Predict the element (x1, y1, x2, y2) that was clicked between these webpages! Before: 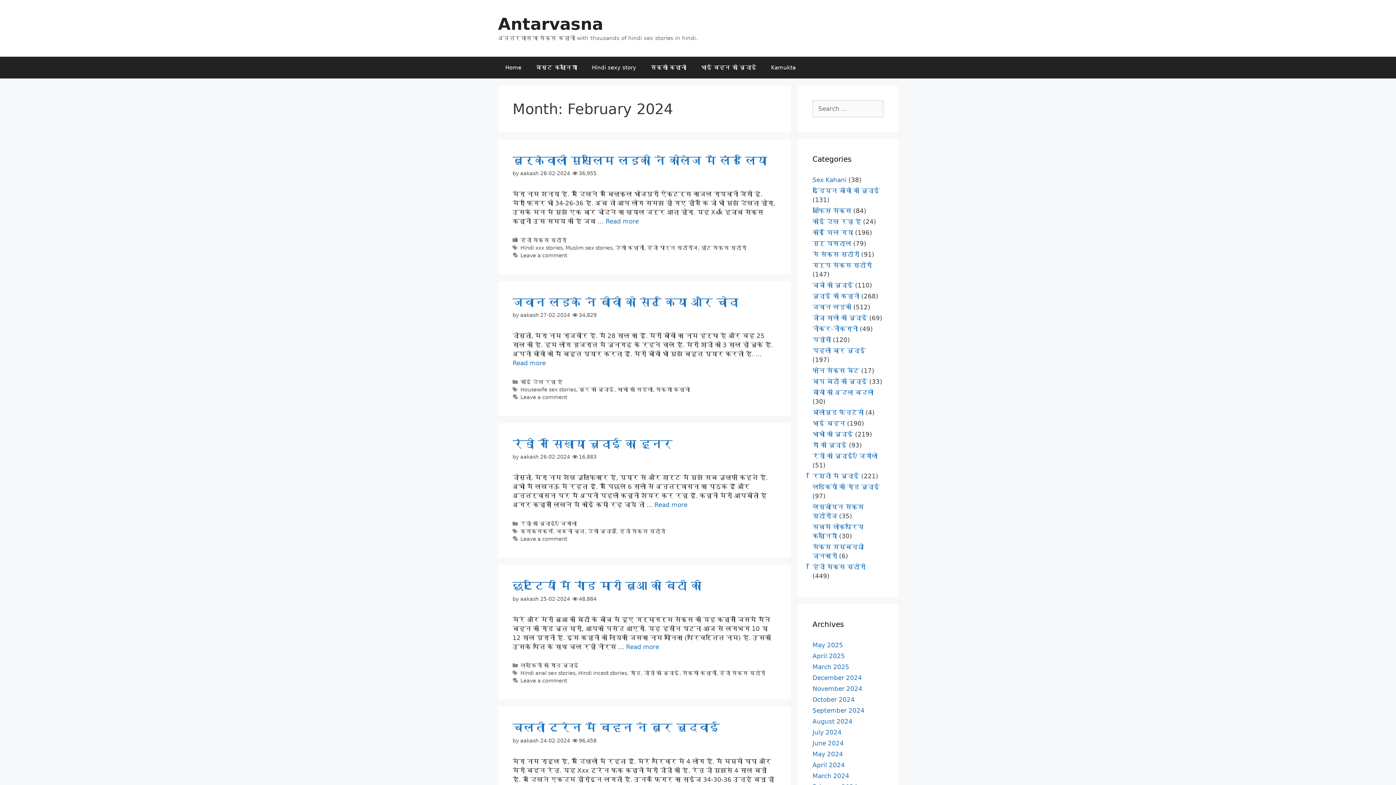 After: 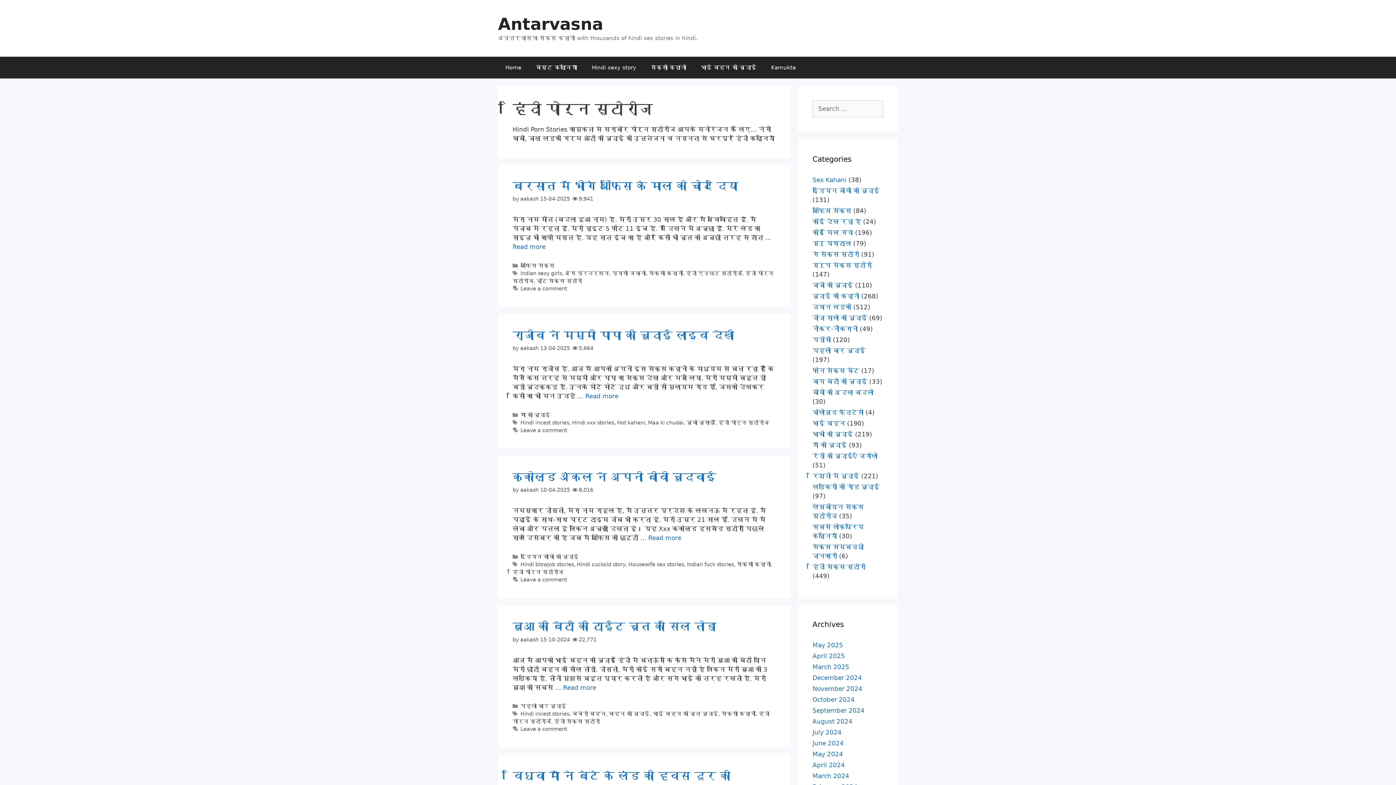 Action: bbox: (647, 245, 698, 250) label: हिंदी पोर्न स्टोरीज